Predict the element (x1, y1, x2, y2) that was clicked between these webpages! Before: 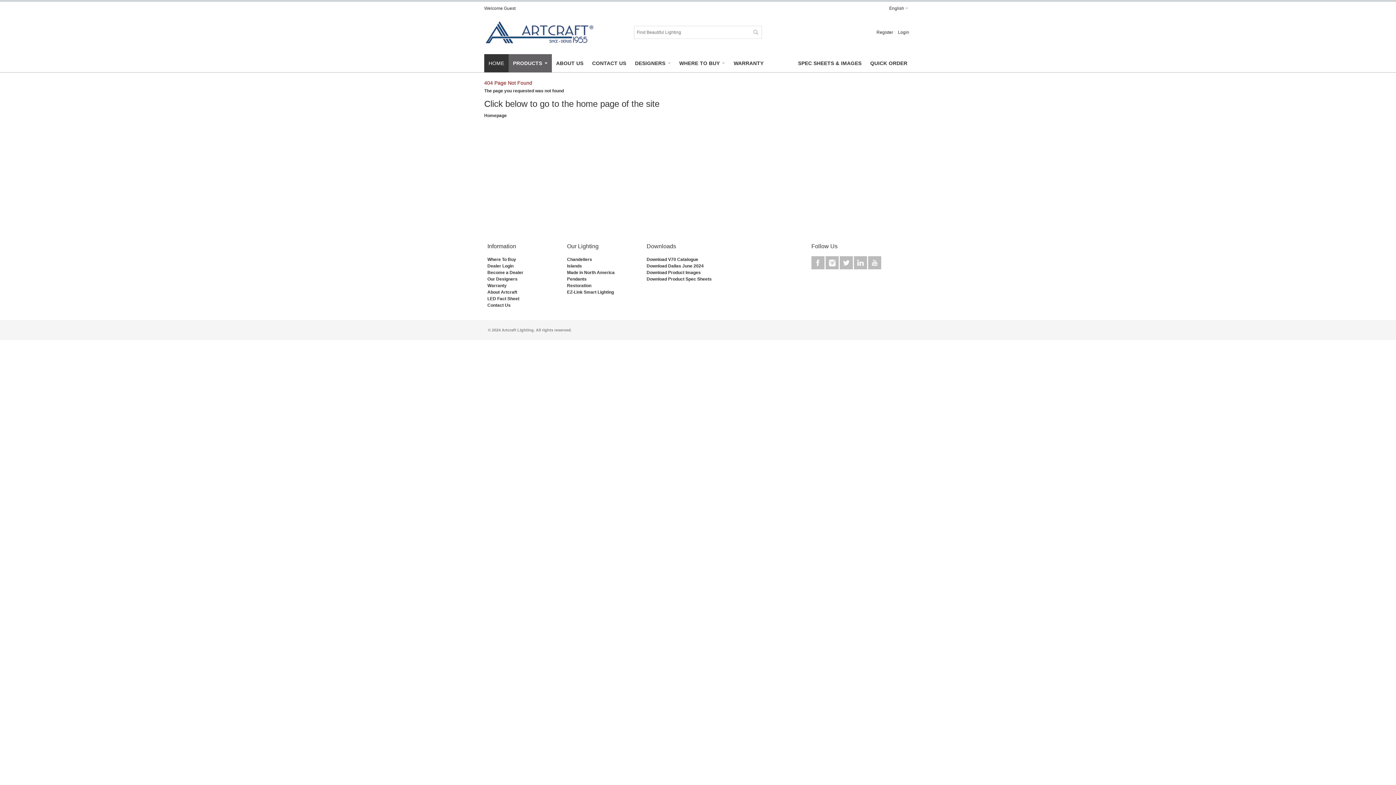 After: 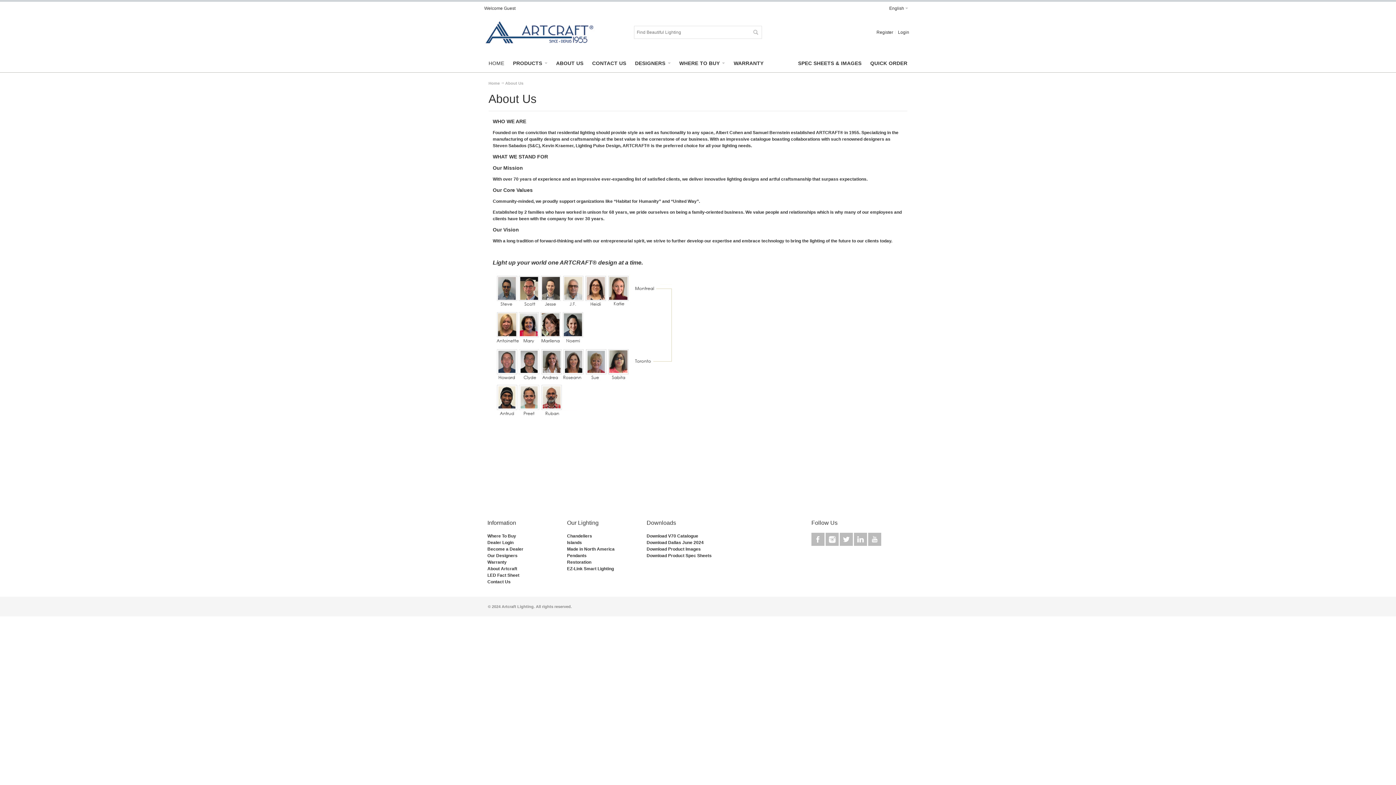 Action: label: ABOUT US bbox: (551, 54, 587, 72)